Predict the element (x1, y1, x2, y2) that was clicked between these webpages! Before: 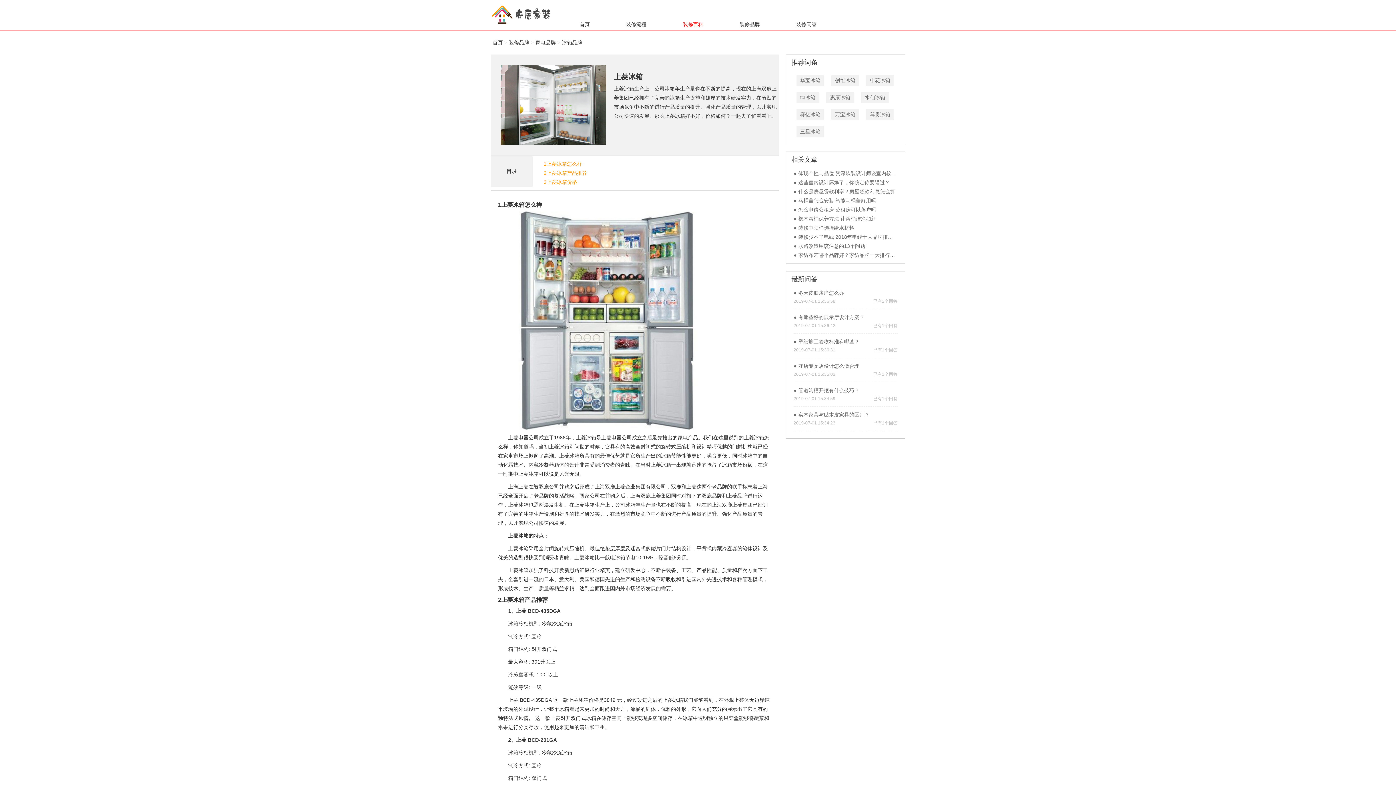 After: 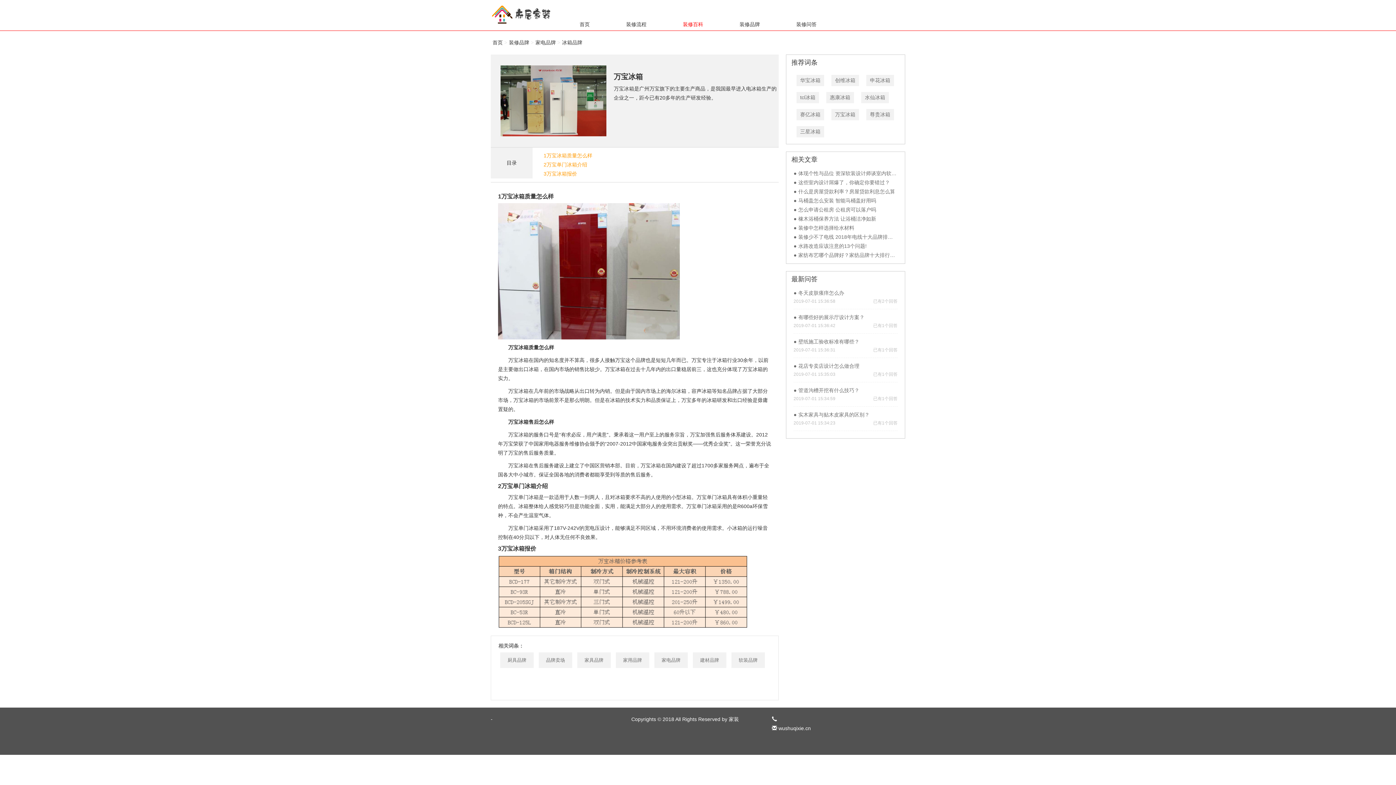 Action: label: 万宝冰箱 bbox: (831, 109, 859, 120)